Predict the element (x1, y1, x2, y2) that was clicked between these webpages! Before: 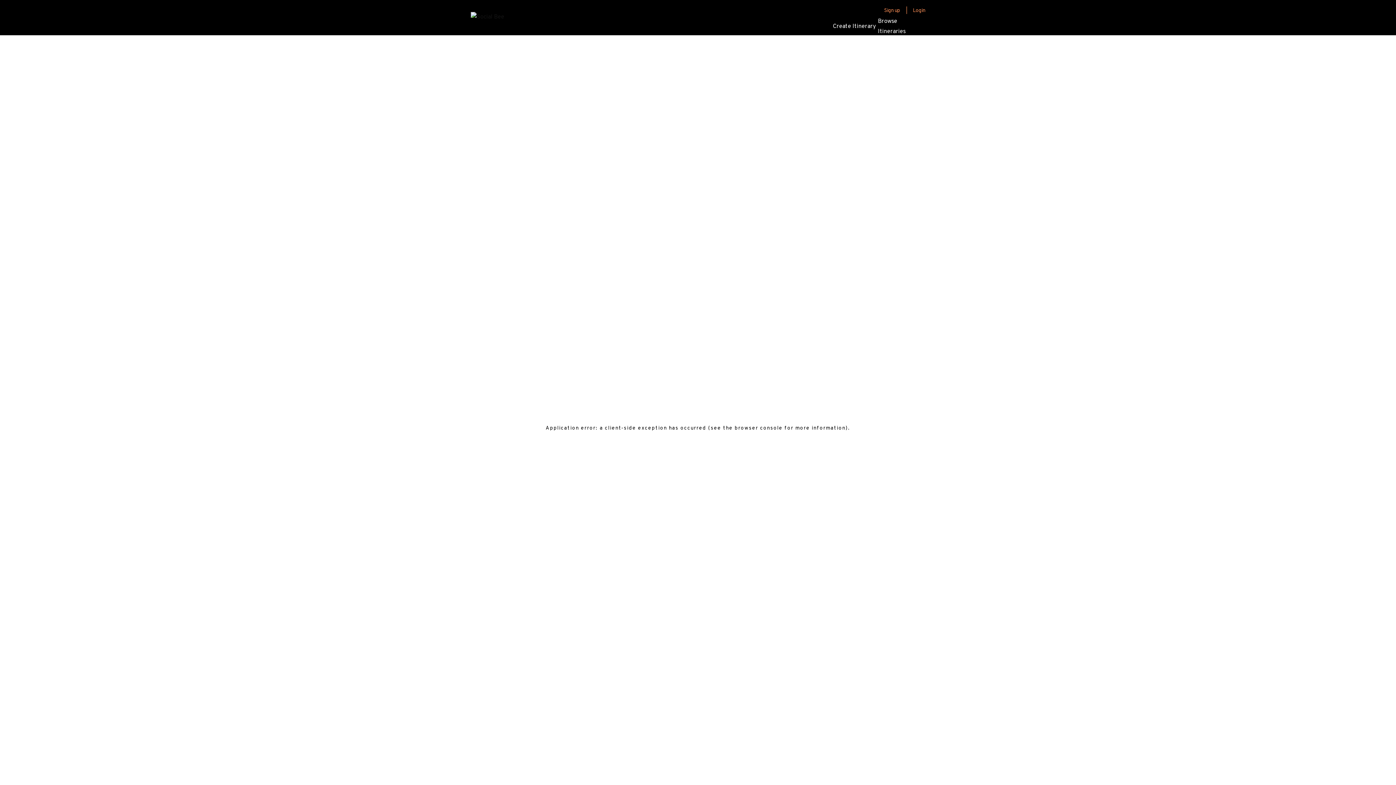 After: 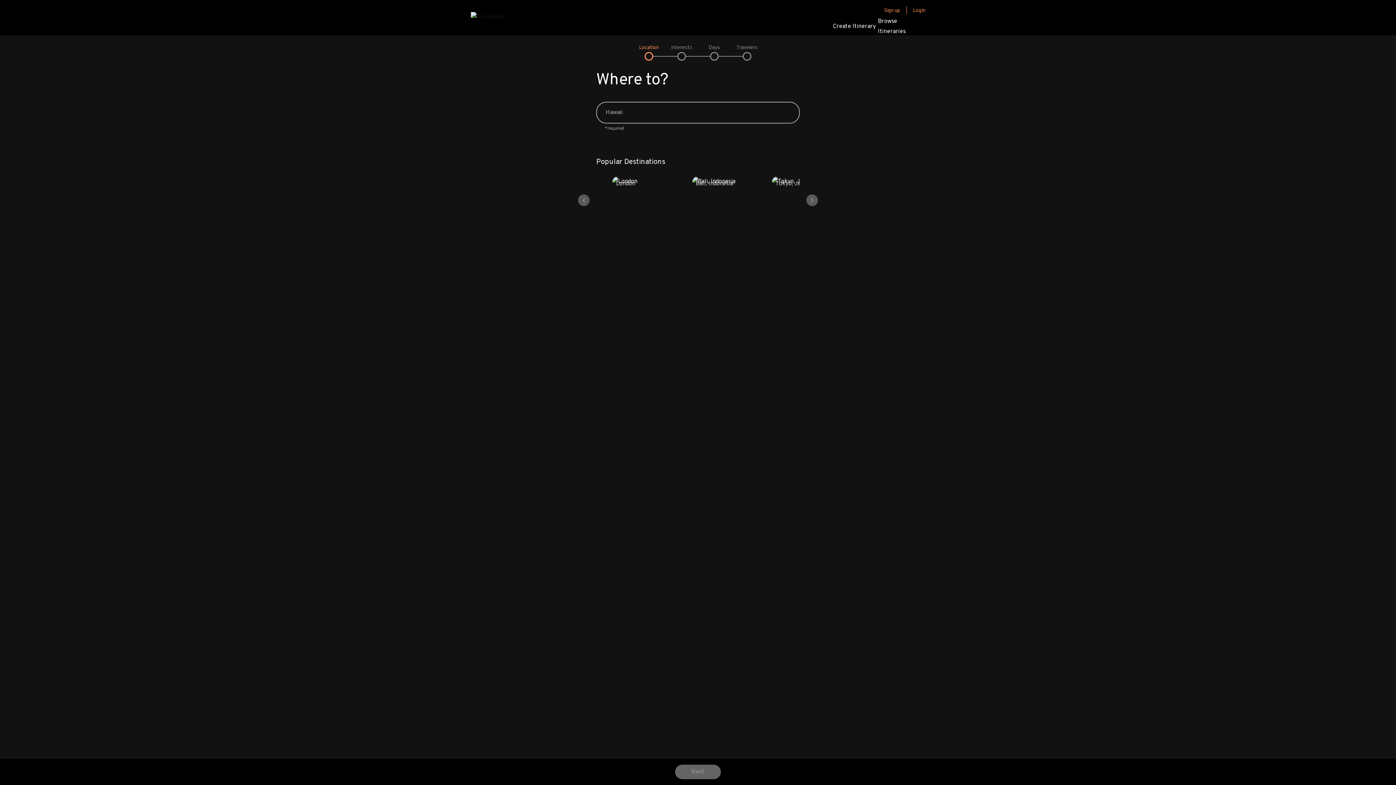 Action: label: Create Itinerary bbox: (830, 17, 878, 35)